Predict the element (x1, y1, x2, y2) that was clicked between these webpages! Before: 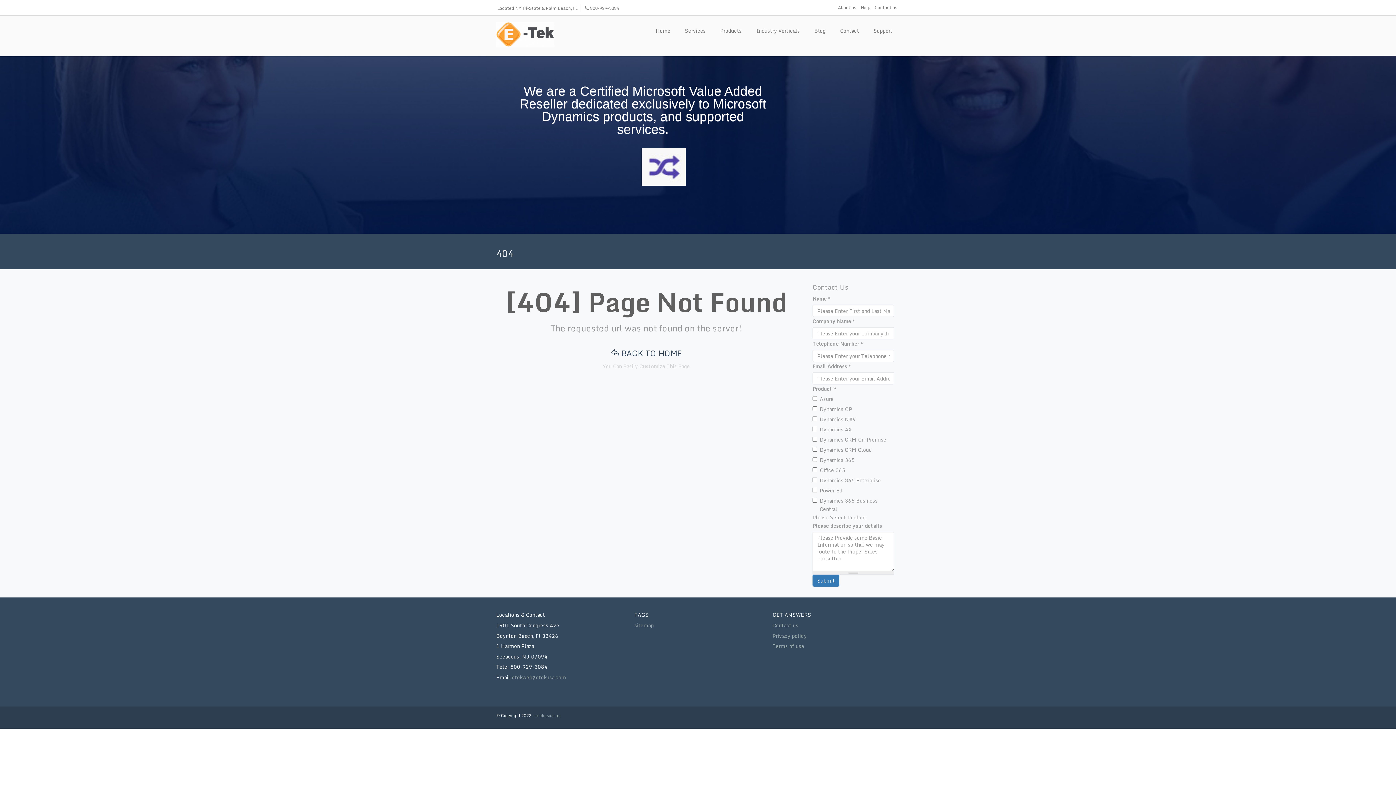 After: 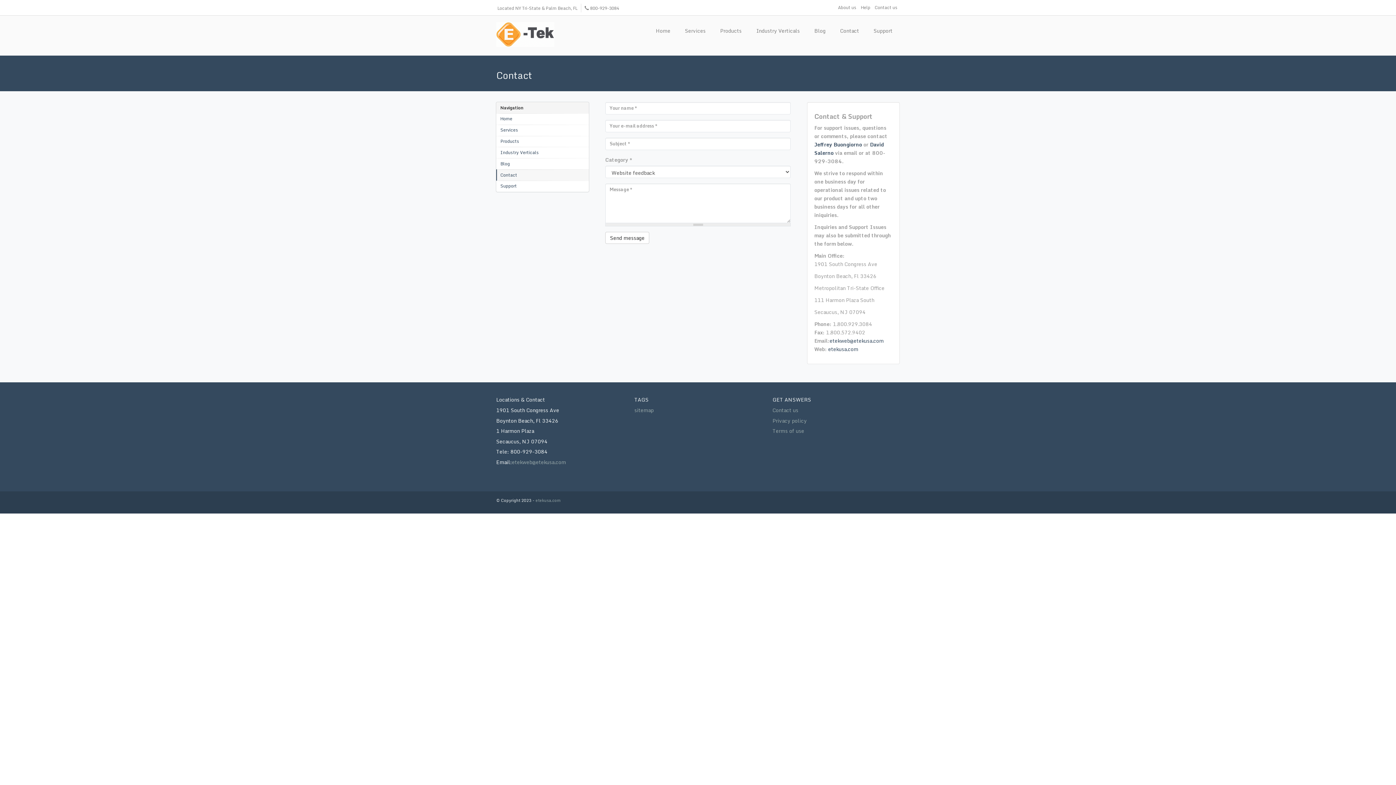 Action: label: Contact us bbox: (872, 1, 900, 13)